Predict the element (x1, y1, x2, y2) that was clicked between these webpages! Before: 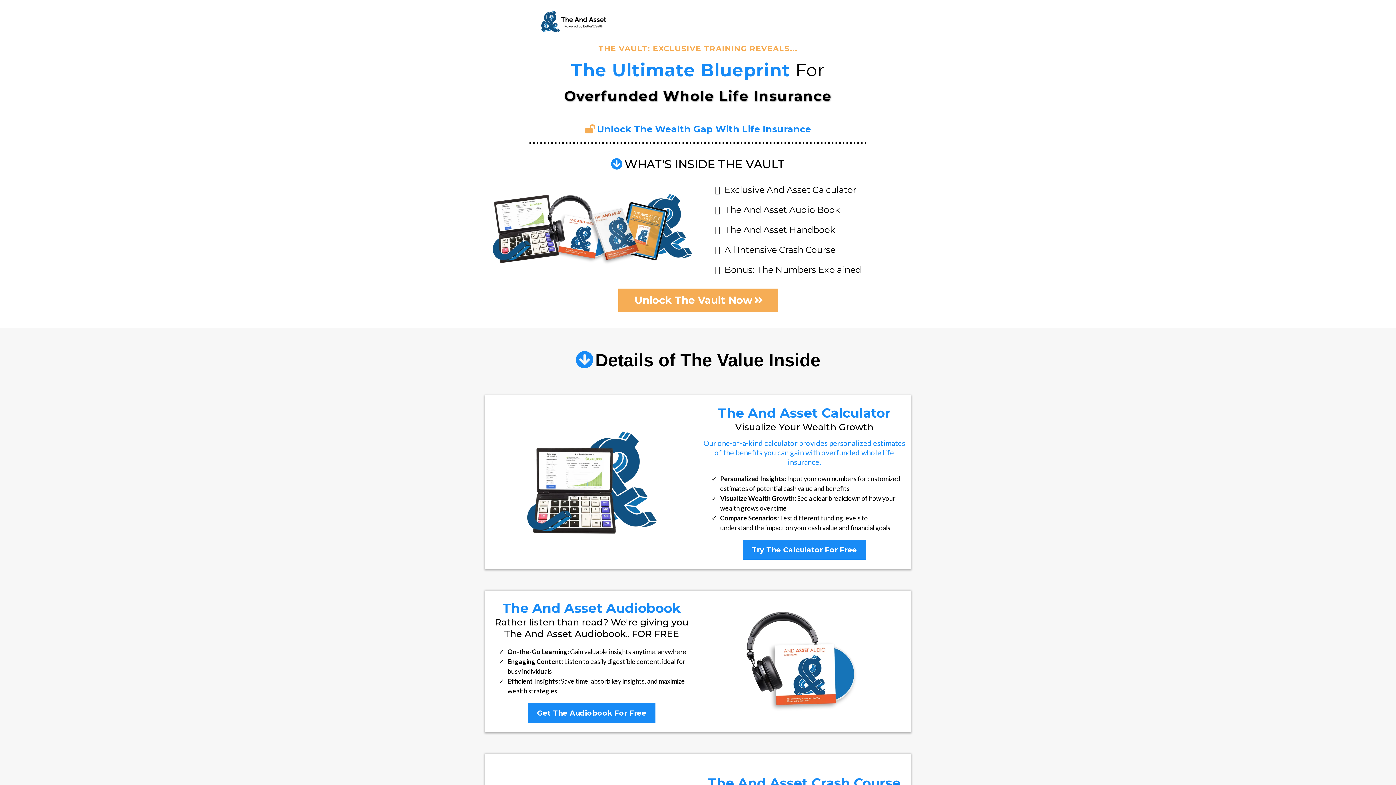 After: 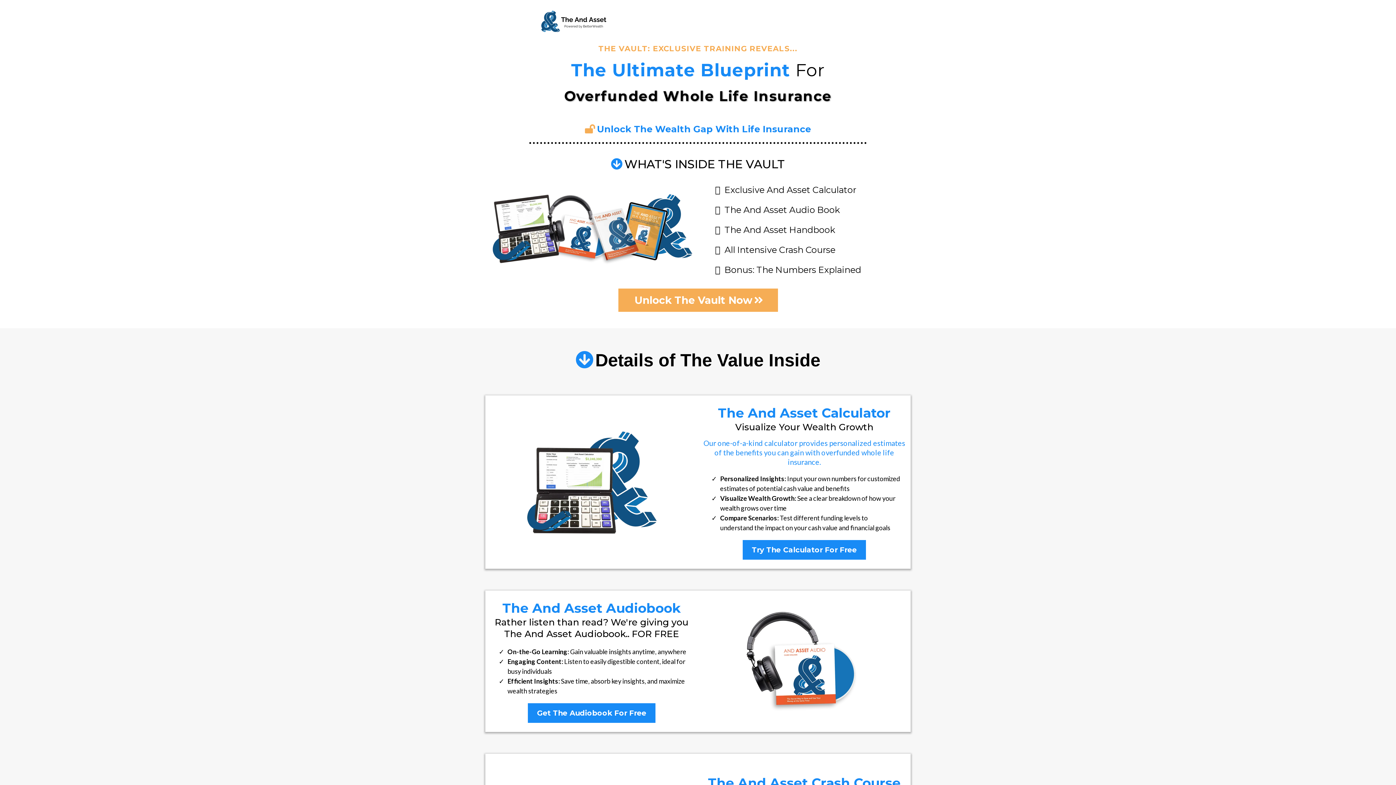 Action: bbox: (537, 7, 692, 36) label: https://andasset.com/